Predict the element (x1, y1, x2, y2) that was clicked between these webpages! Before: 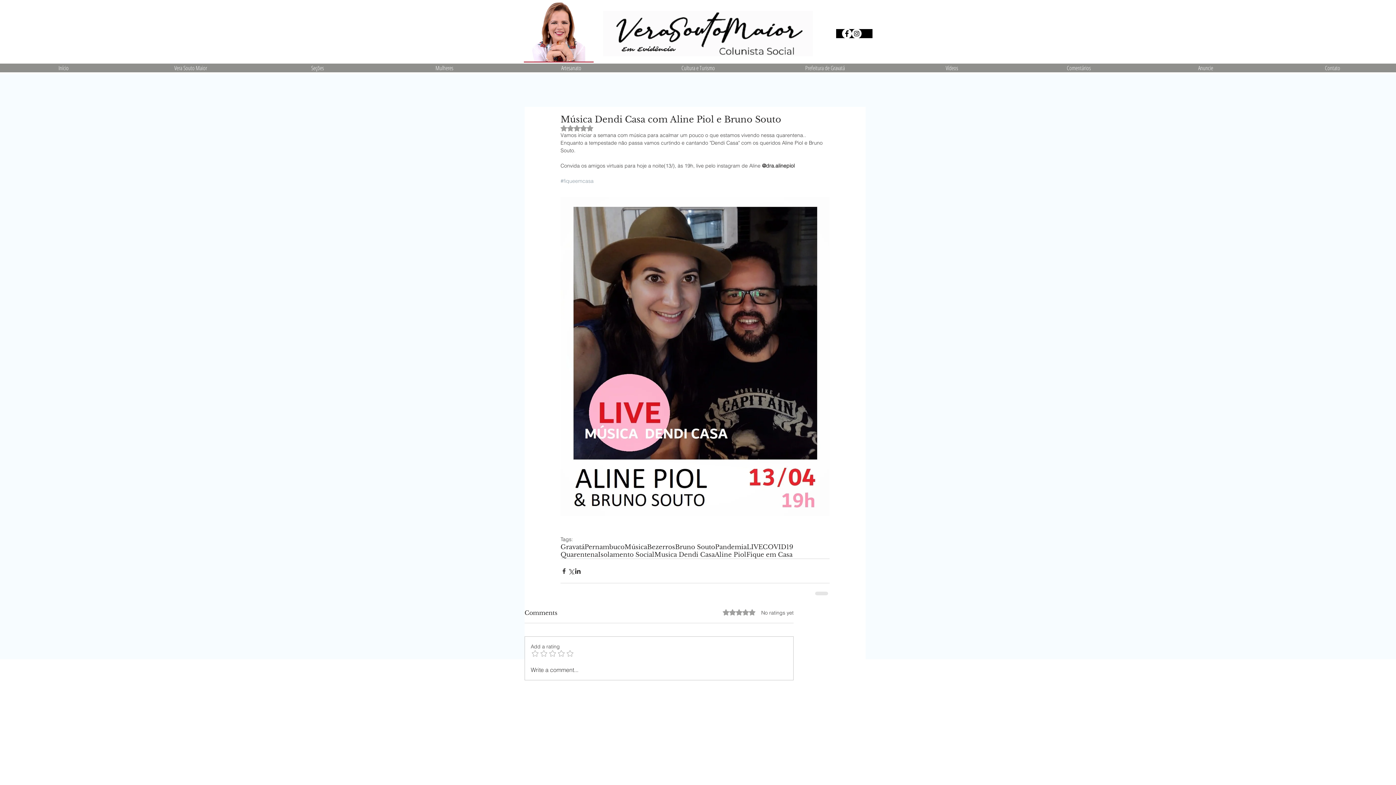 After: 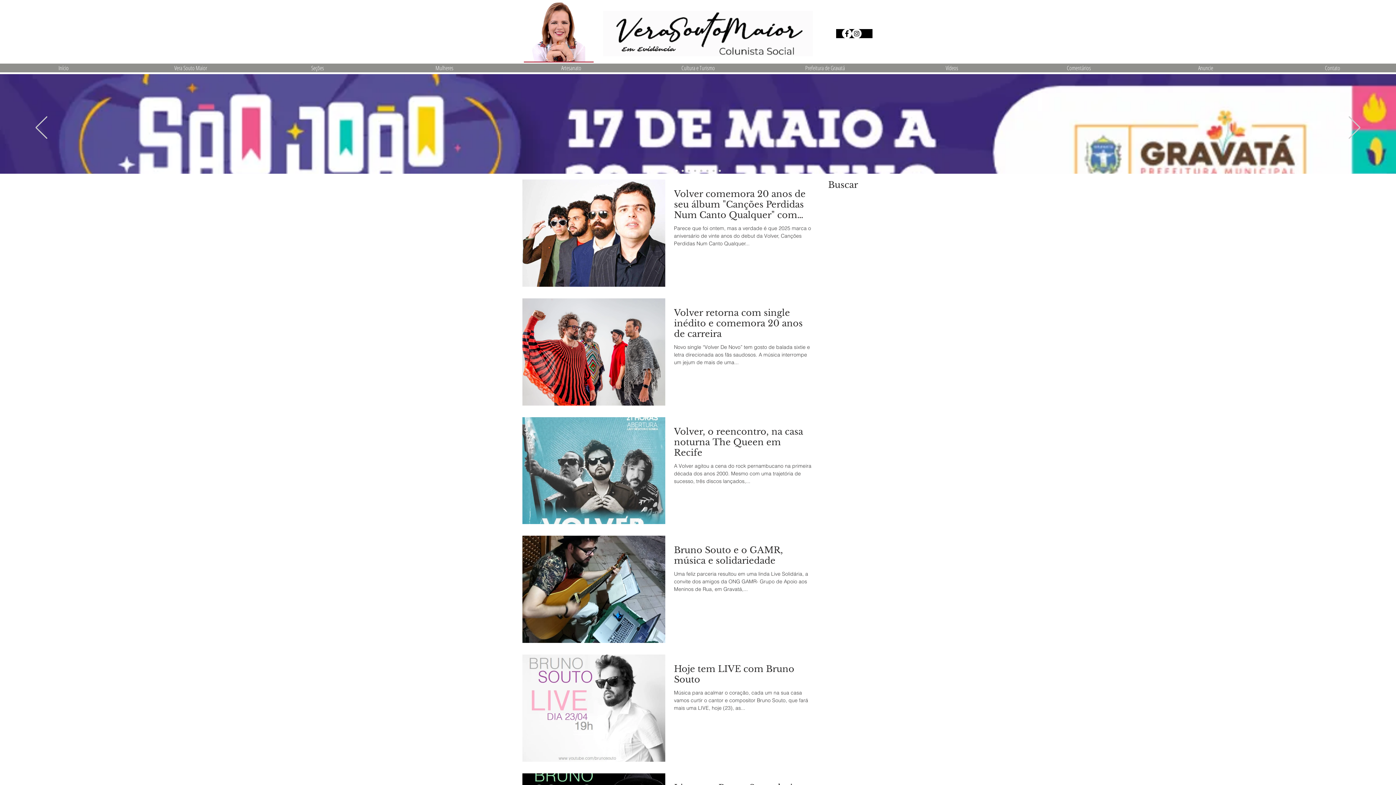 Action: bbox: (675, 543, 715, 551) label: Bruno Souto